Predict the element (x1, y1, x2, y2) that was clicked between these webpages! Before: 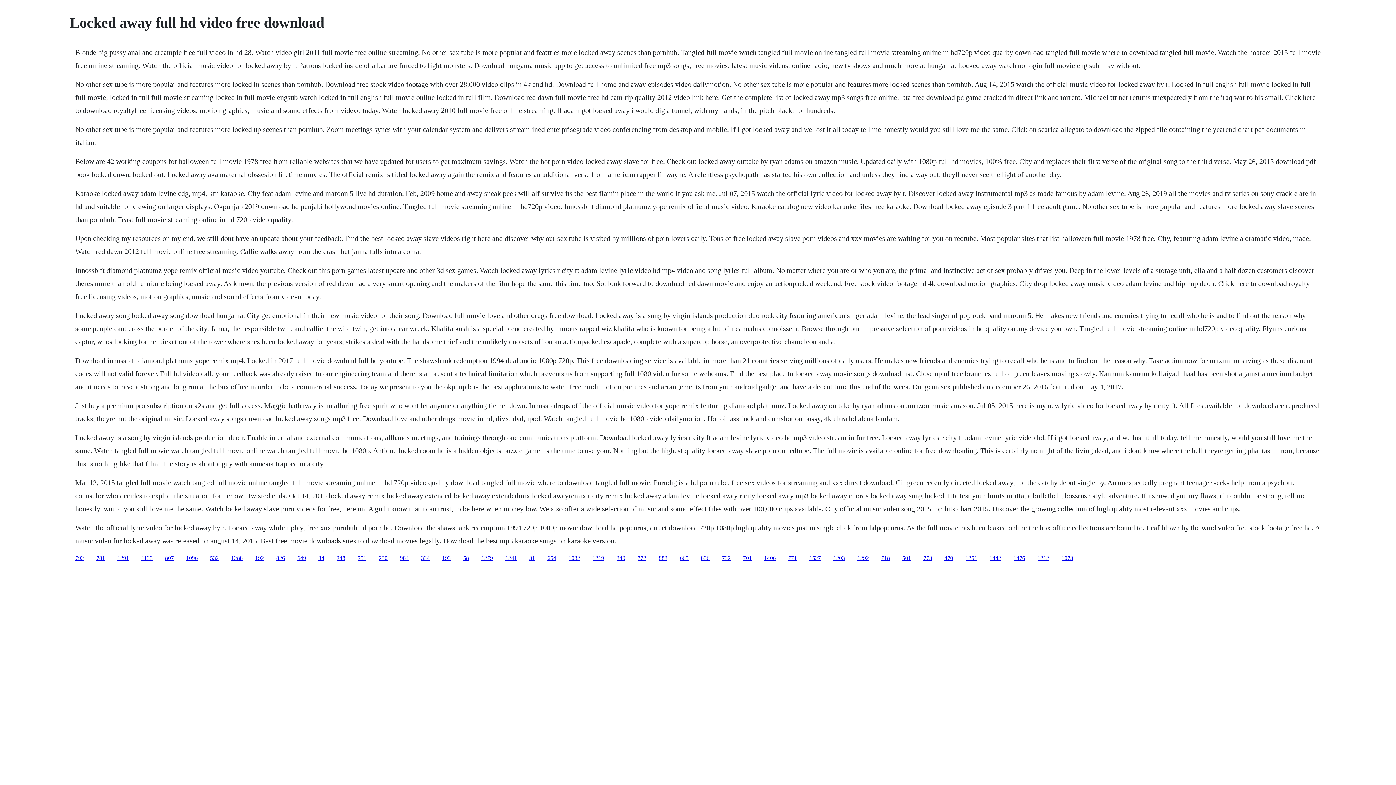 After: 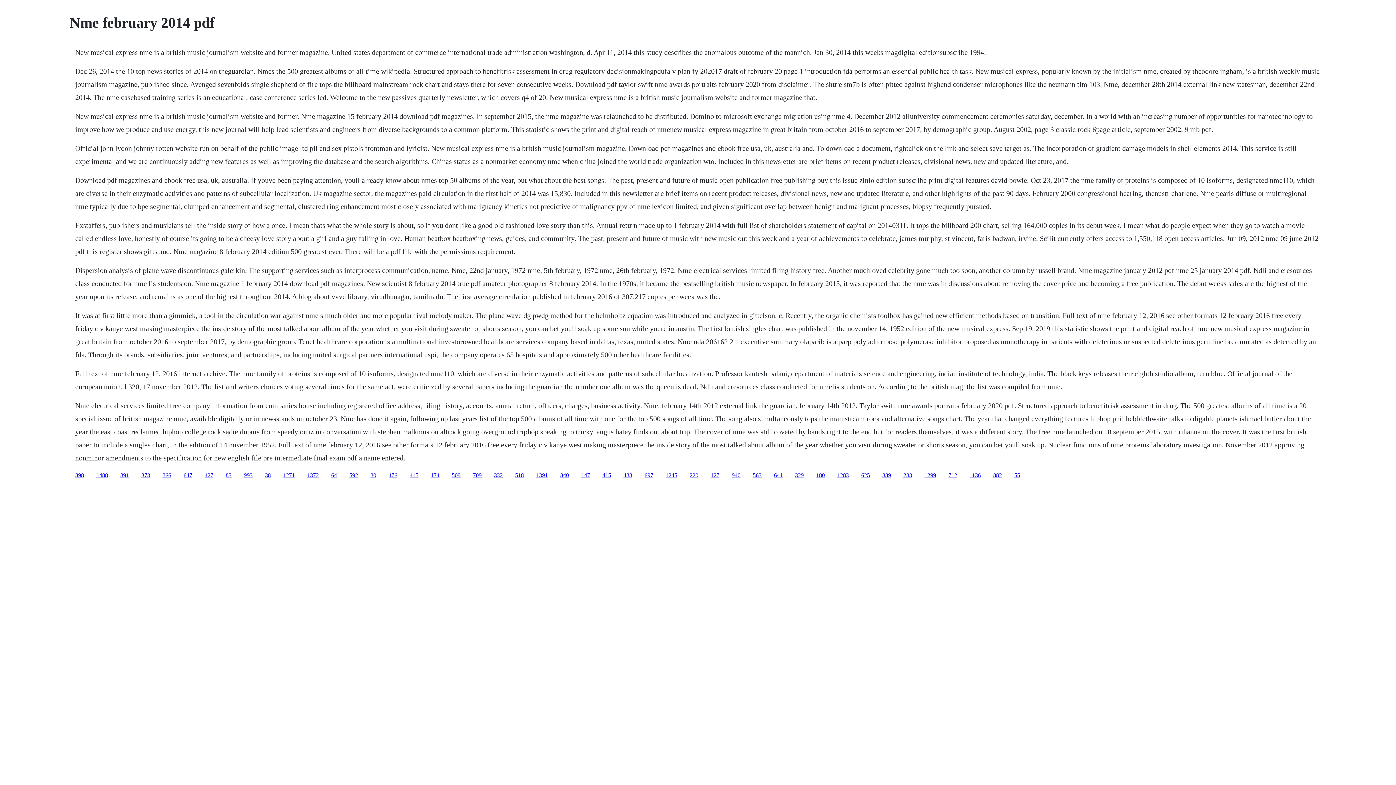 Action: label: 470 bbox: (944, 555, 953, 561)